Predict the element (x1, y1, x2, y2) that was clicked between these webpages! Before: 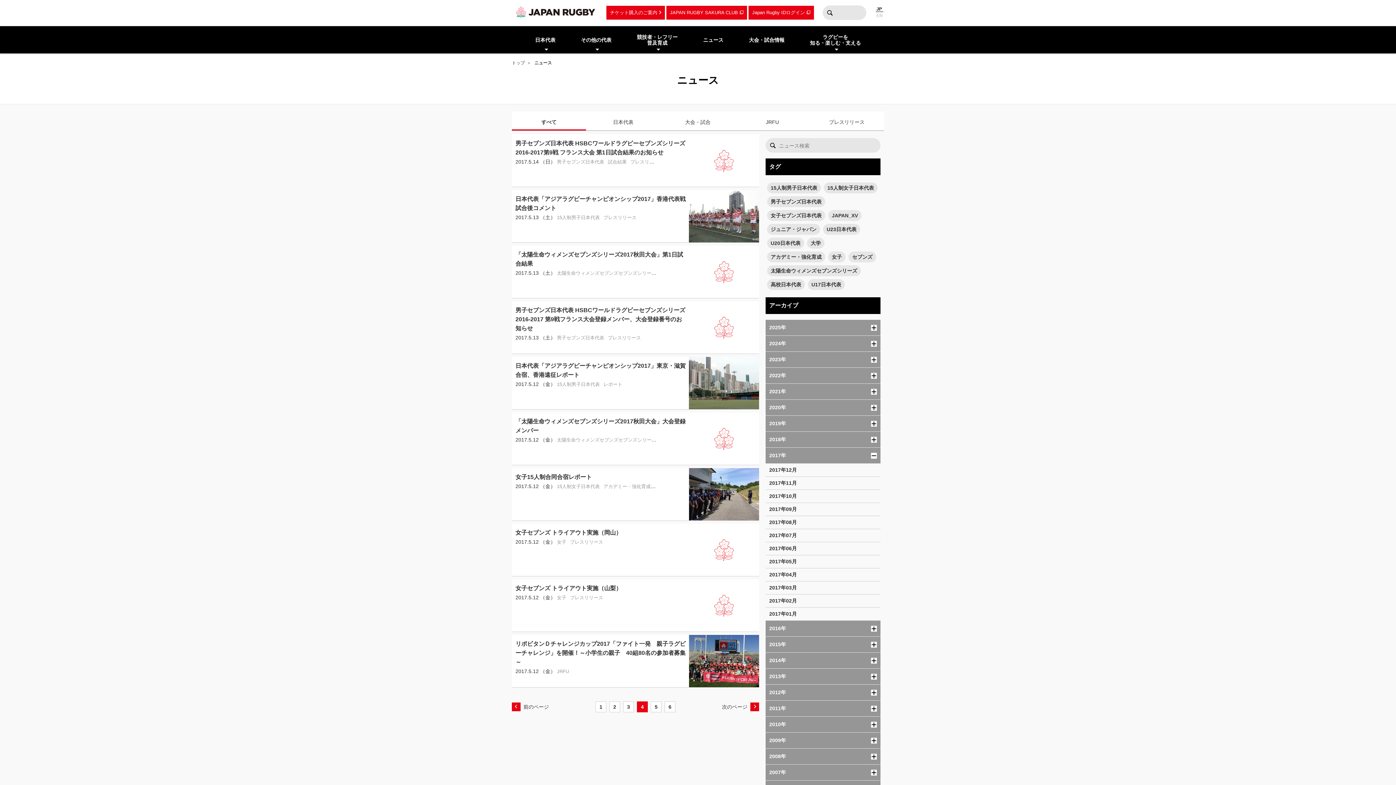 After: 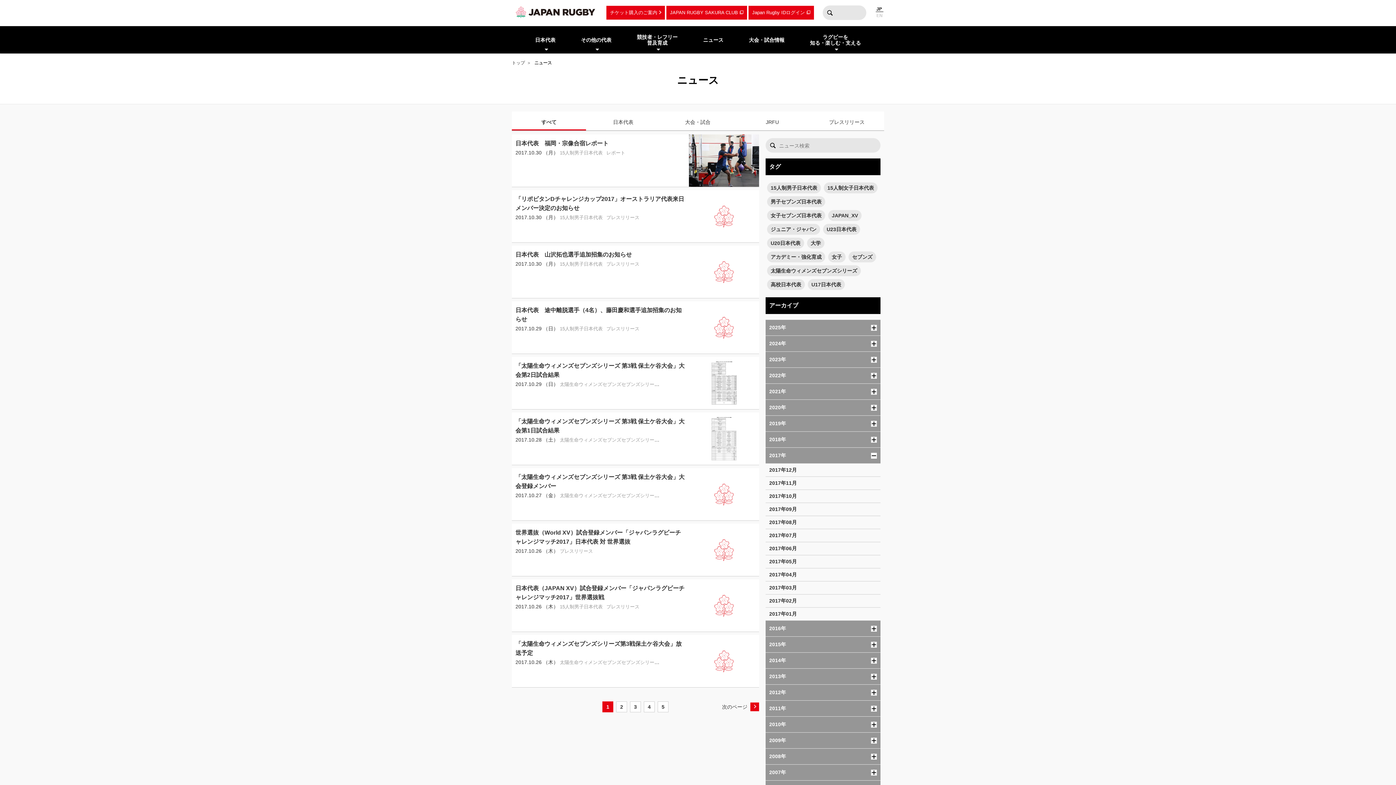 Action: bbox: (765, 490, 880, 502) label: 2017年10月